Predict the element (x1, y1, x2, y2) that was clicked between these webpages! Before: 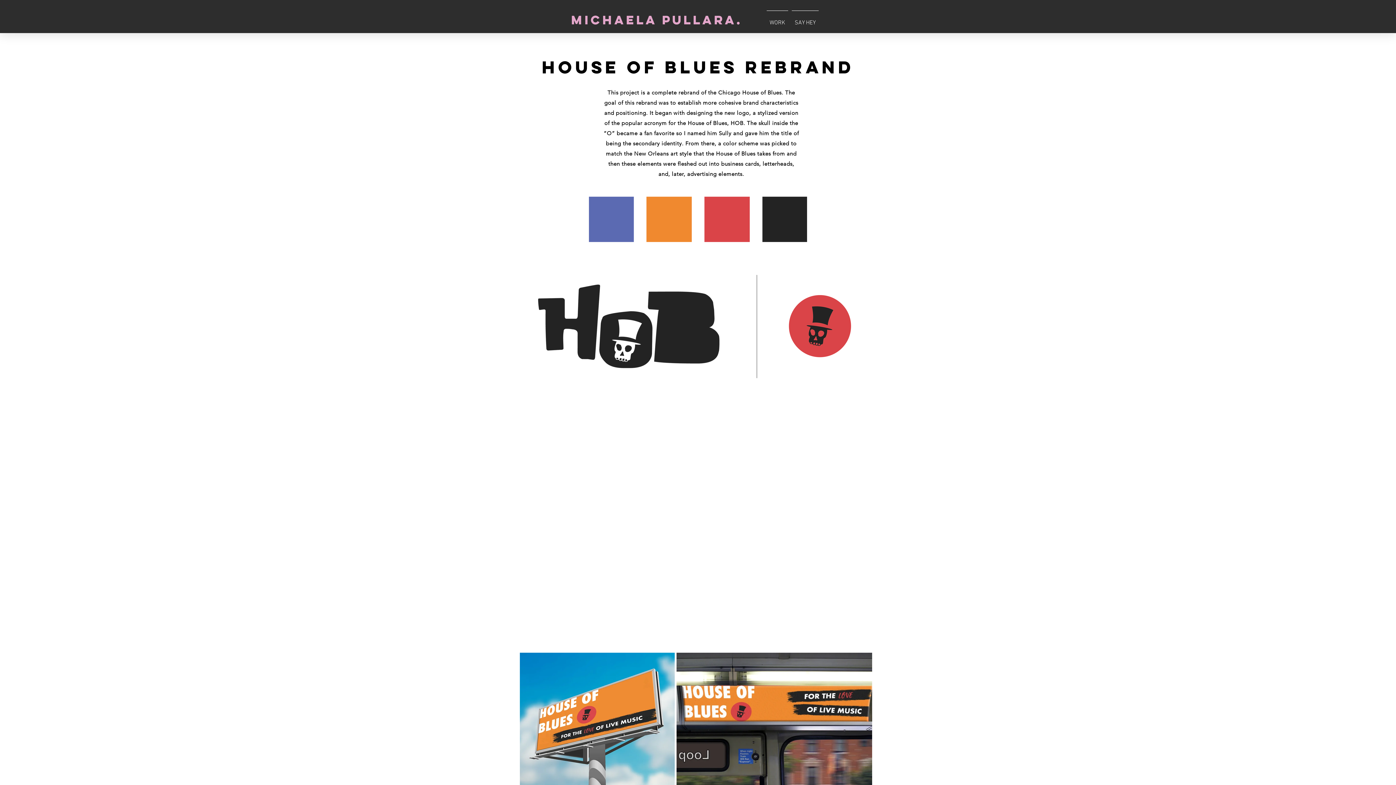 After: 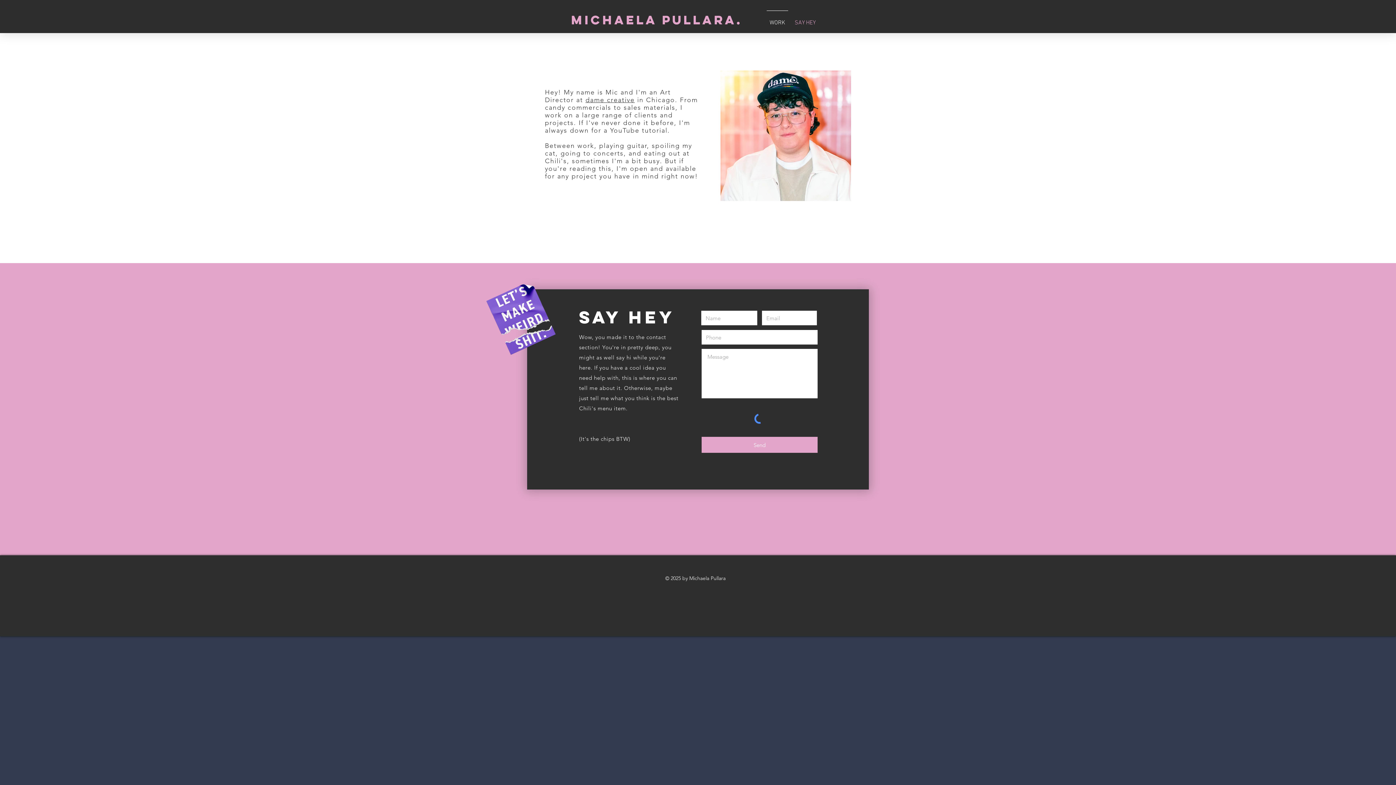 Action: label: SAY HEY bbox: (790, 10, 820, 28)